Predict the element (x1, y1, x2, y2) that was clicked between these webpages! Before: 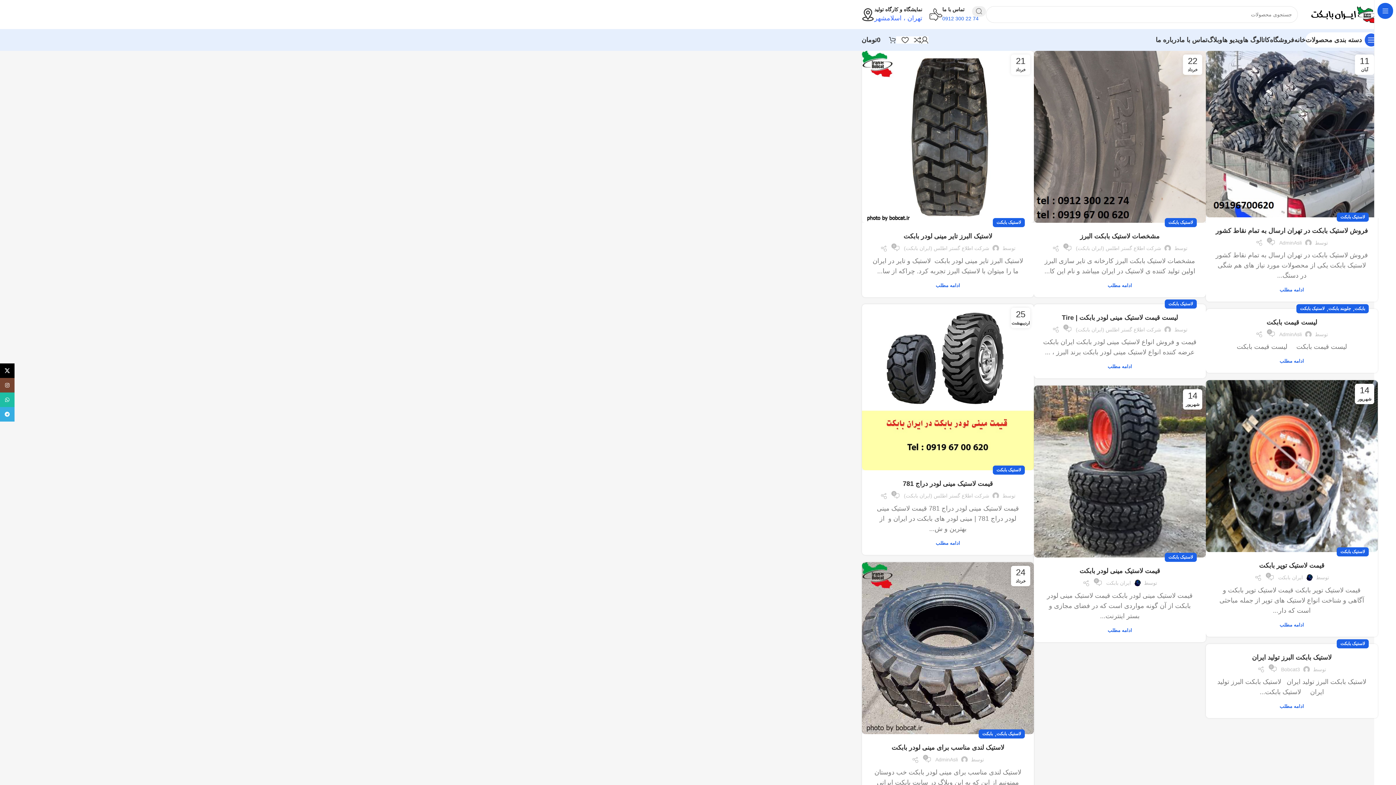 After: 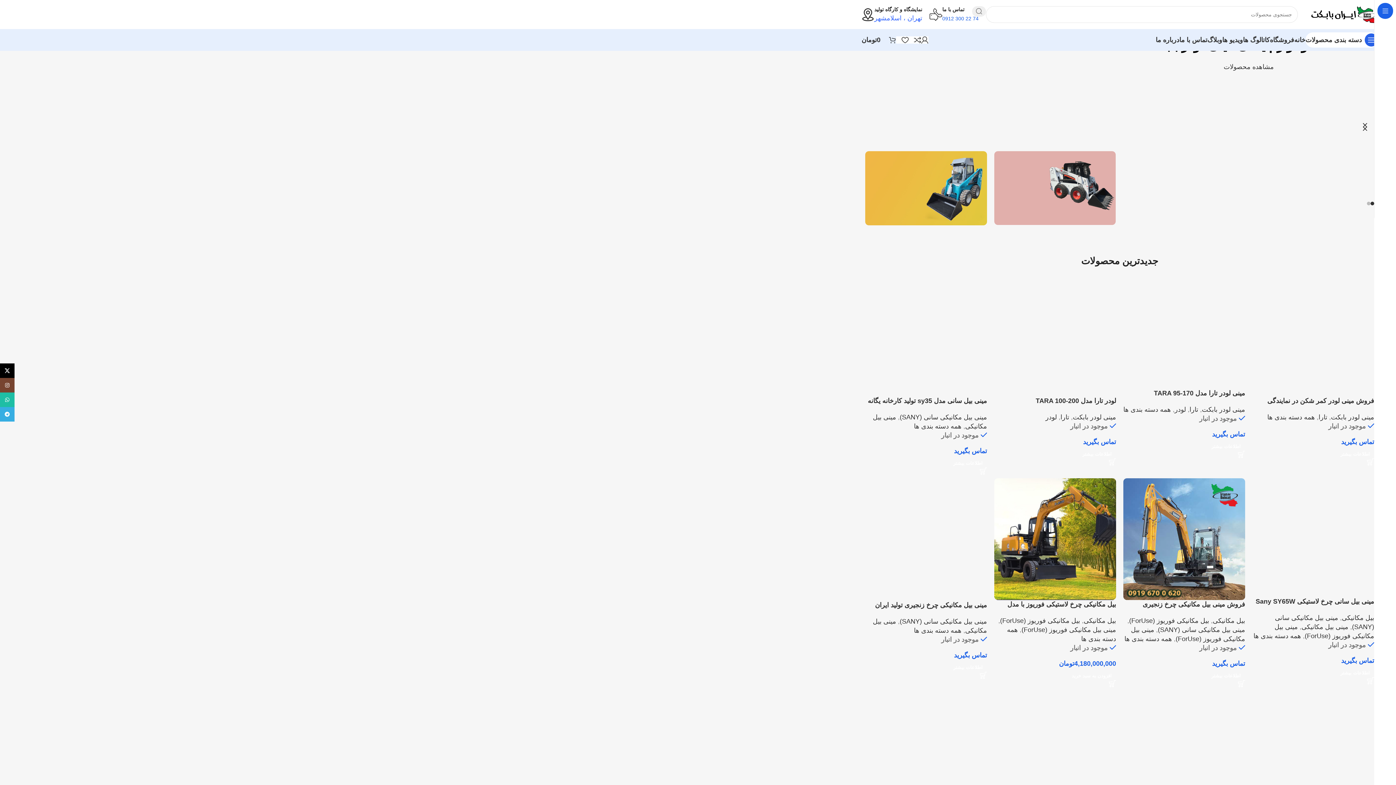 Action: bbox: (935, 757, 958, 762) label: AdminAsli